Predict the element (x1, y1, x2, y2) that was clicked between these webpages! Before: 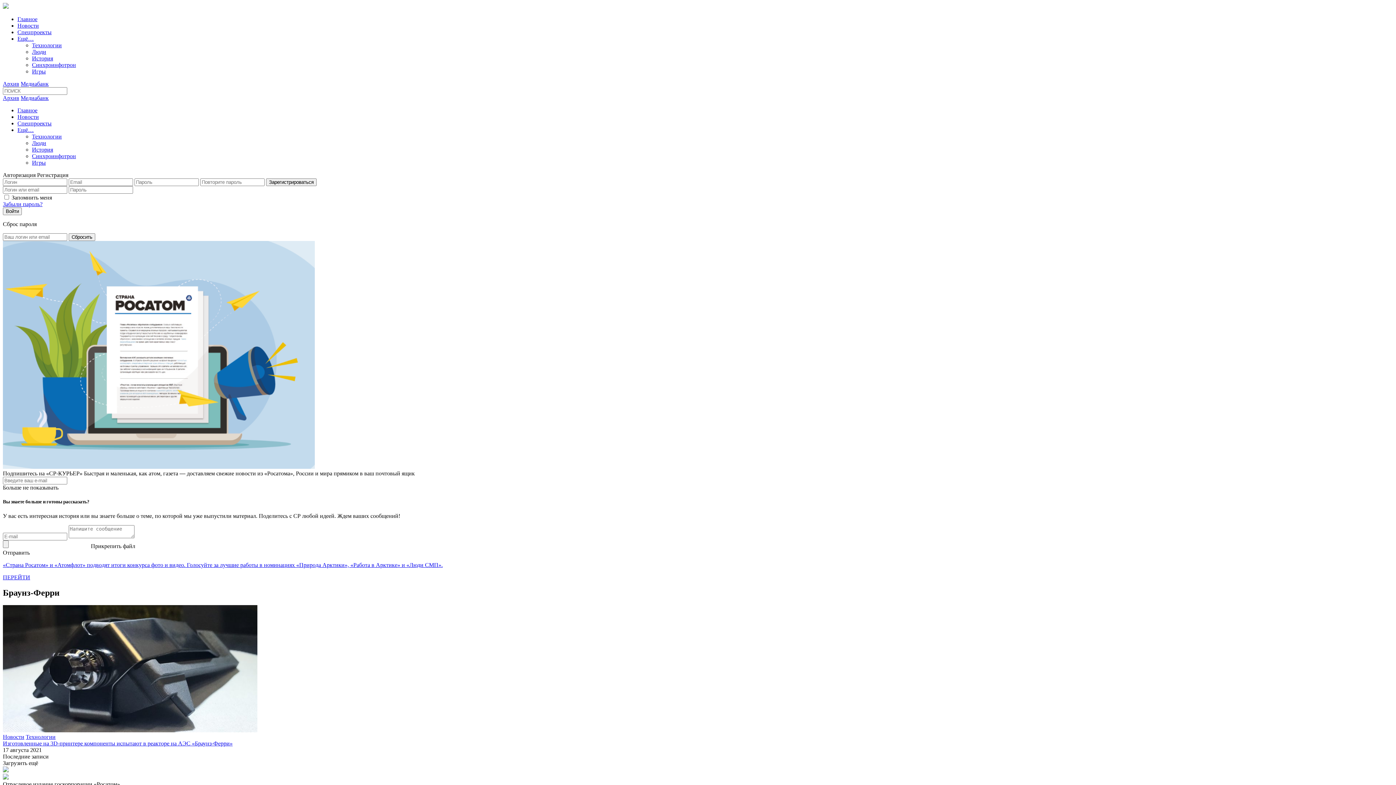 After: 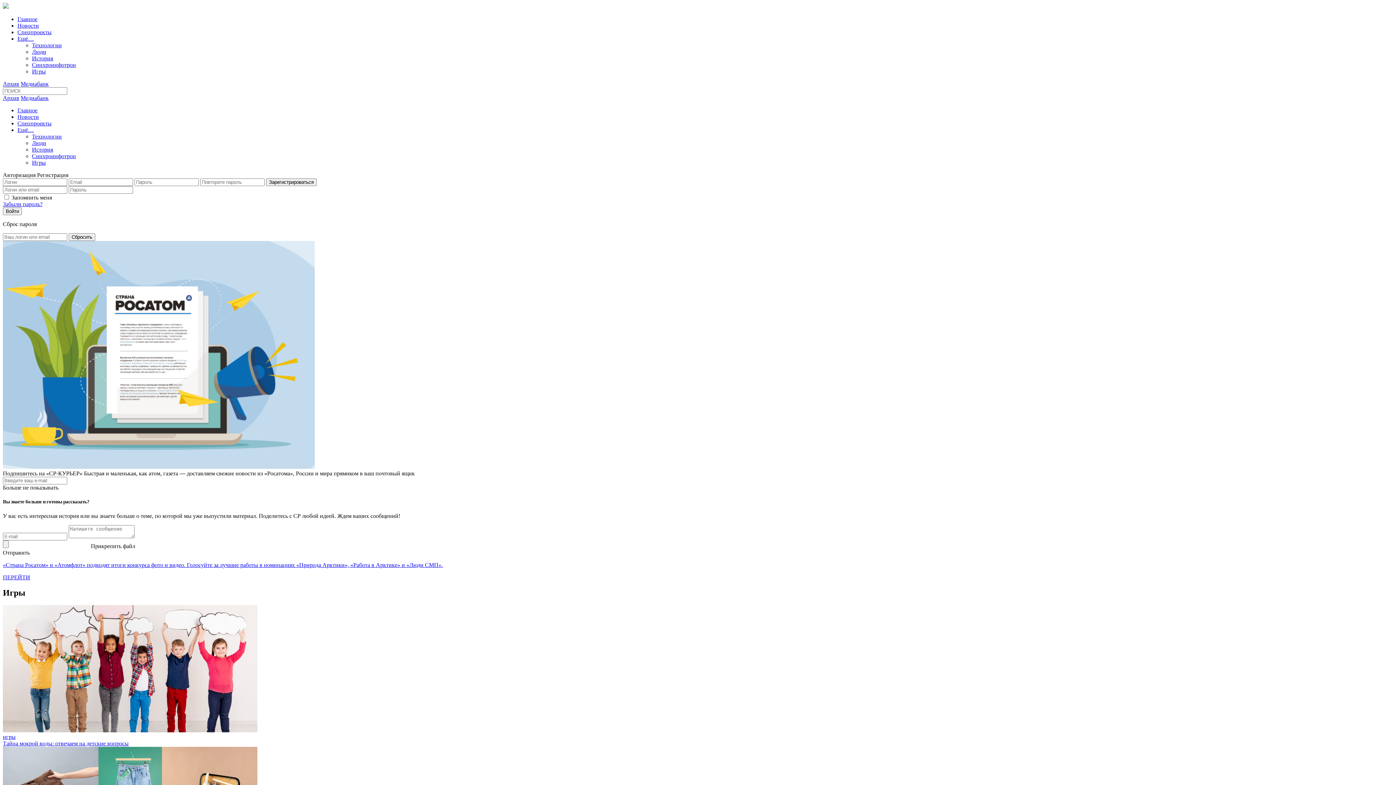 Action: bbox: (32, 159, 45, 165) label: Игры